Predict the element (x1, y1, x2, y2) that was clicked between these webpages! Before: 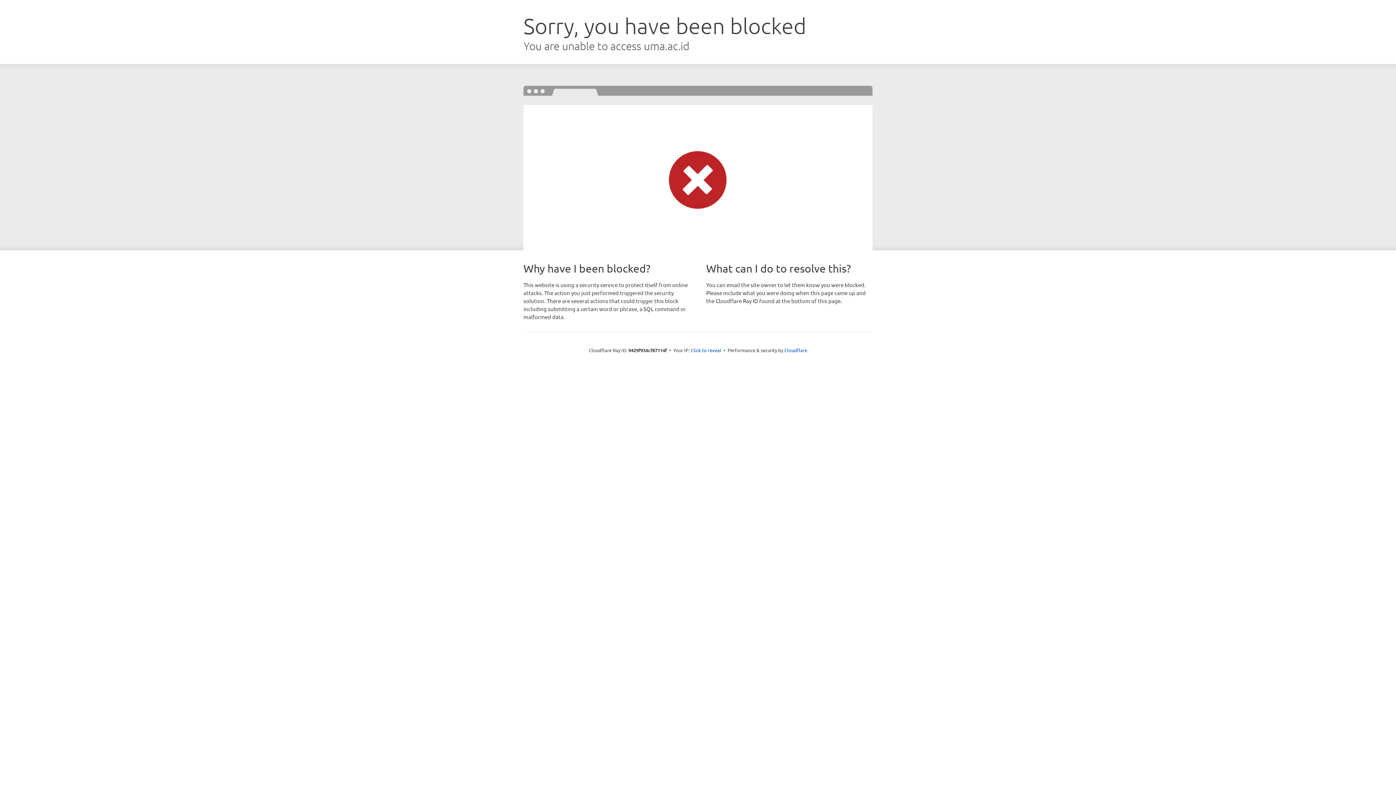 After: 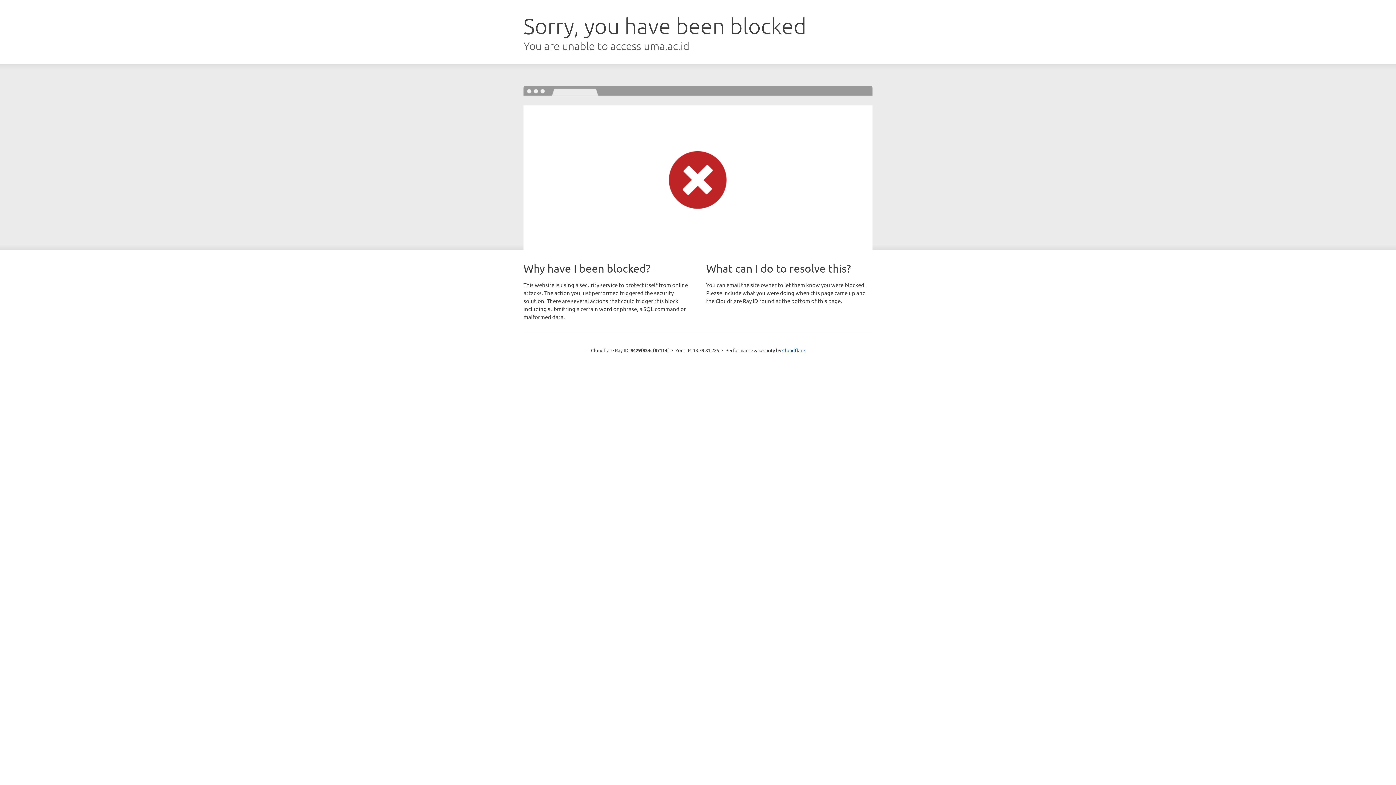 Action: label: Click to reveal bbox: (690, 346, 721, 353)